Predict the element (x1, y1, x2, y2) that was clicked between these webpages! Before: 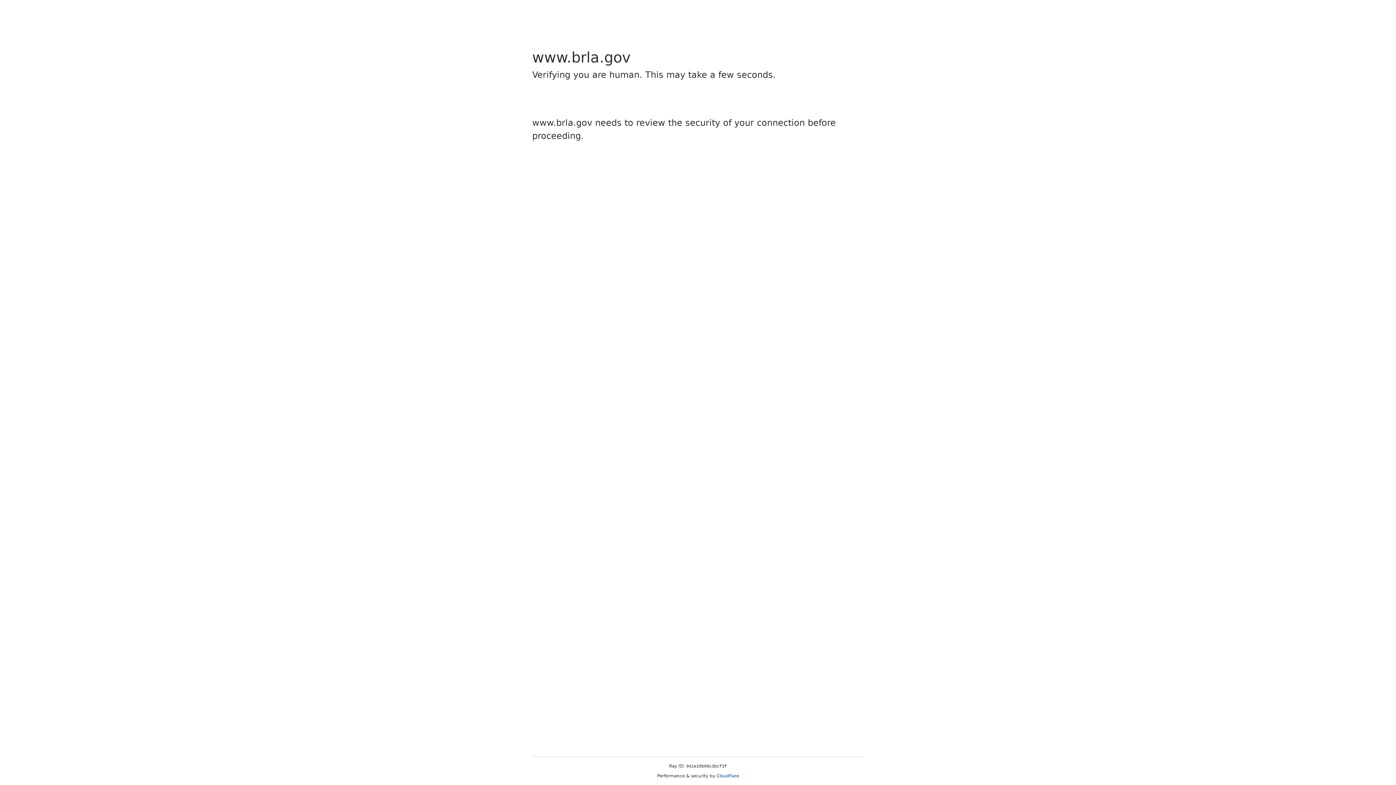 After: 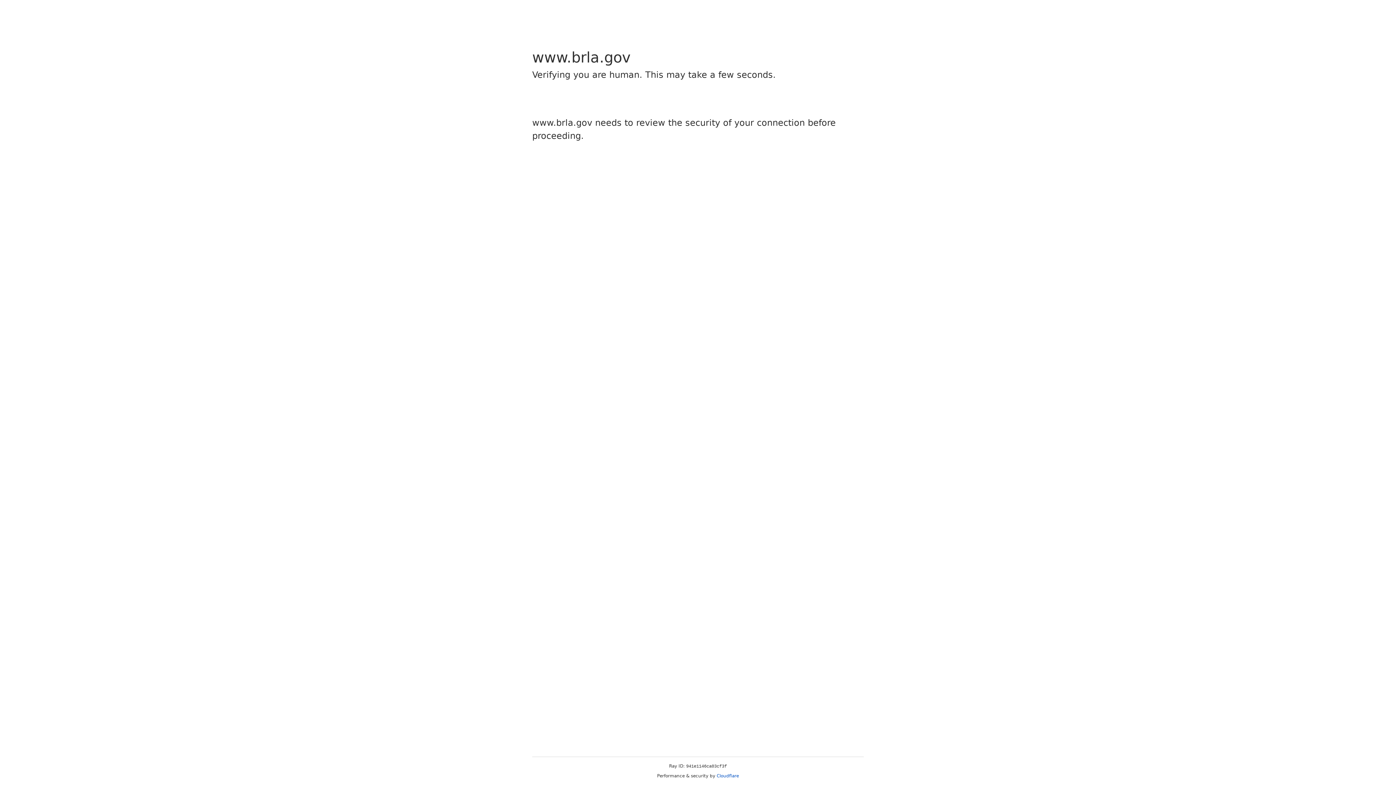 Action: bbox: (716, 773, 739, 778) label: Cloudflare